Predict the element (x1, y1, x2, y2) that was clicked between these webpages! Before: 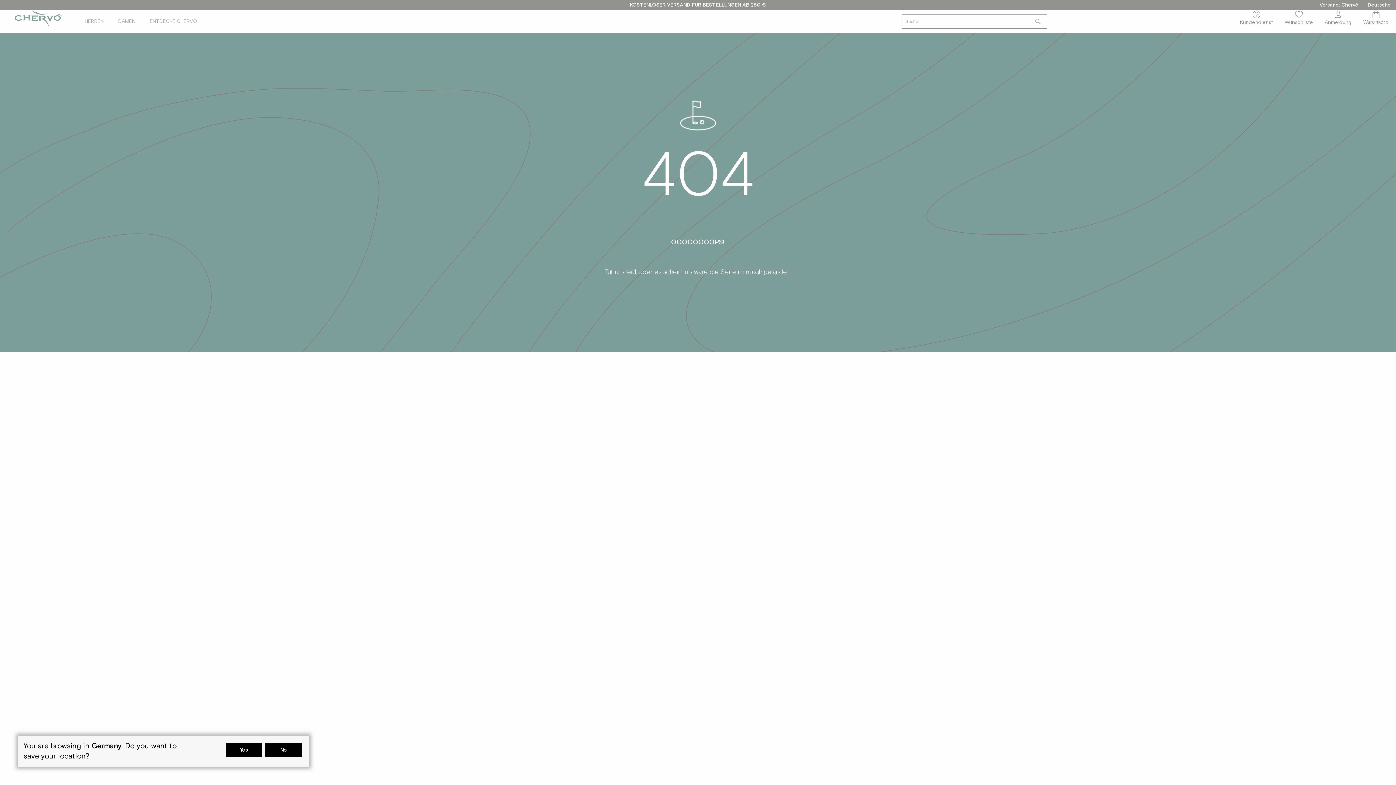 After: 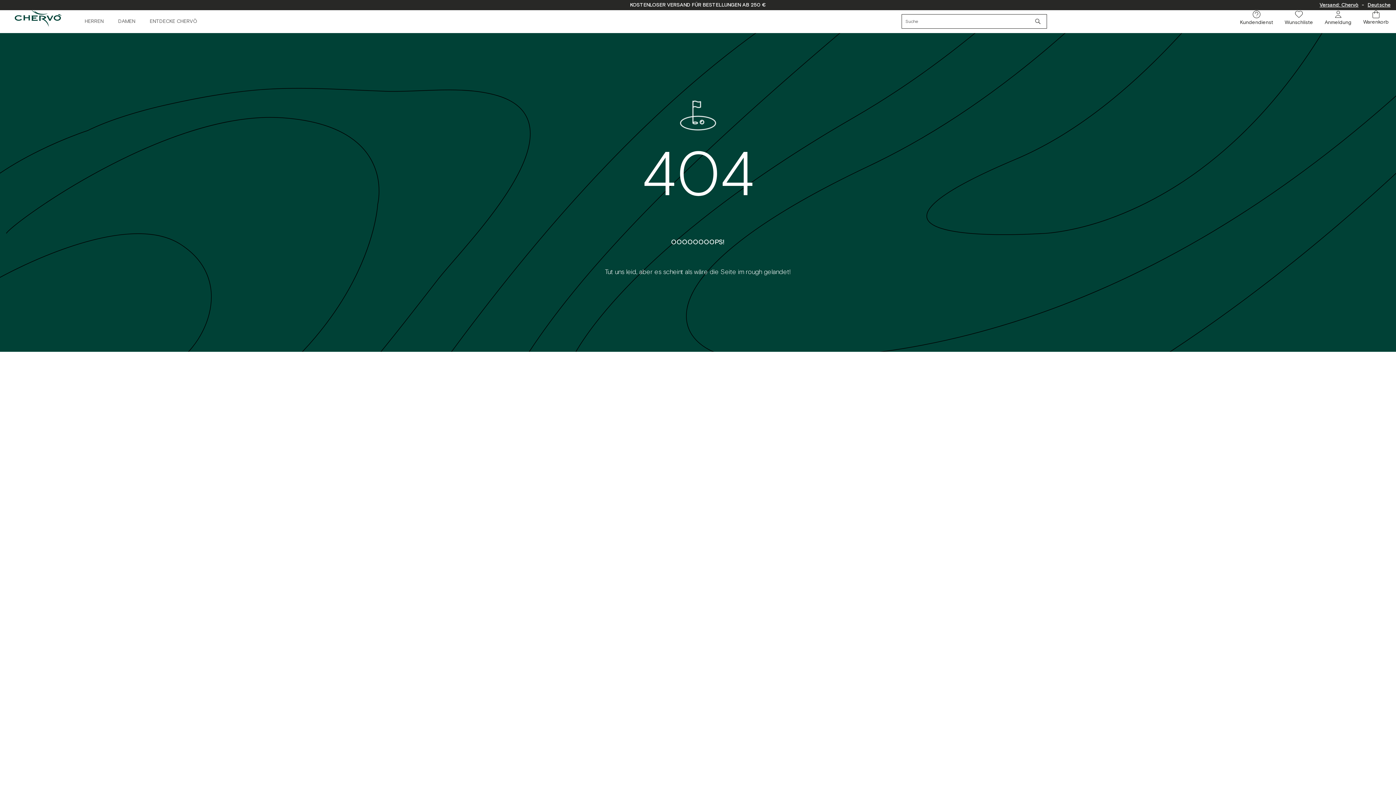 Action: bbox: (225, 743, 262, 757) label: Yes